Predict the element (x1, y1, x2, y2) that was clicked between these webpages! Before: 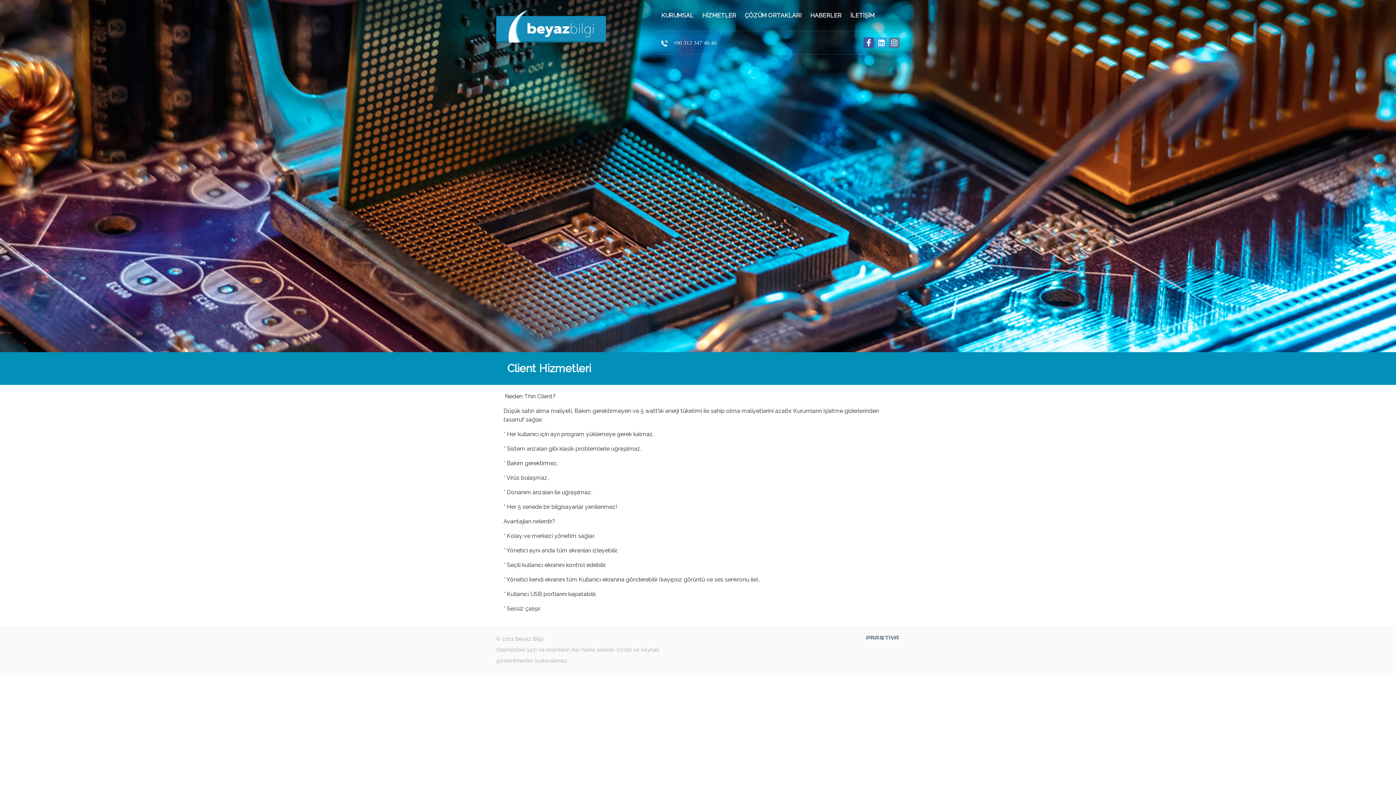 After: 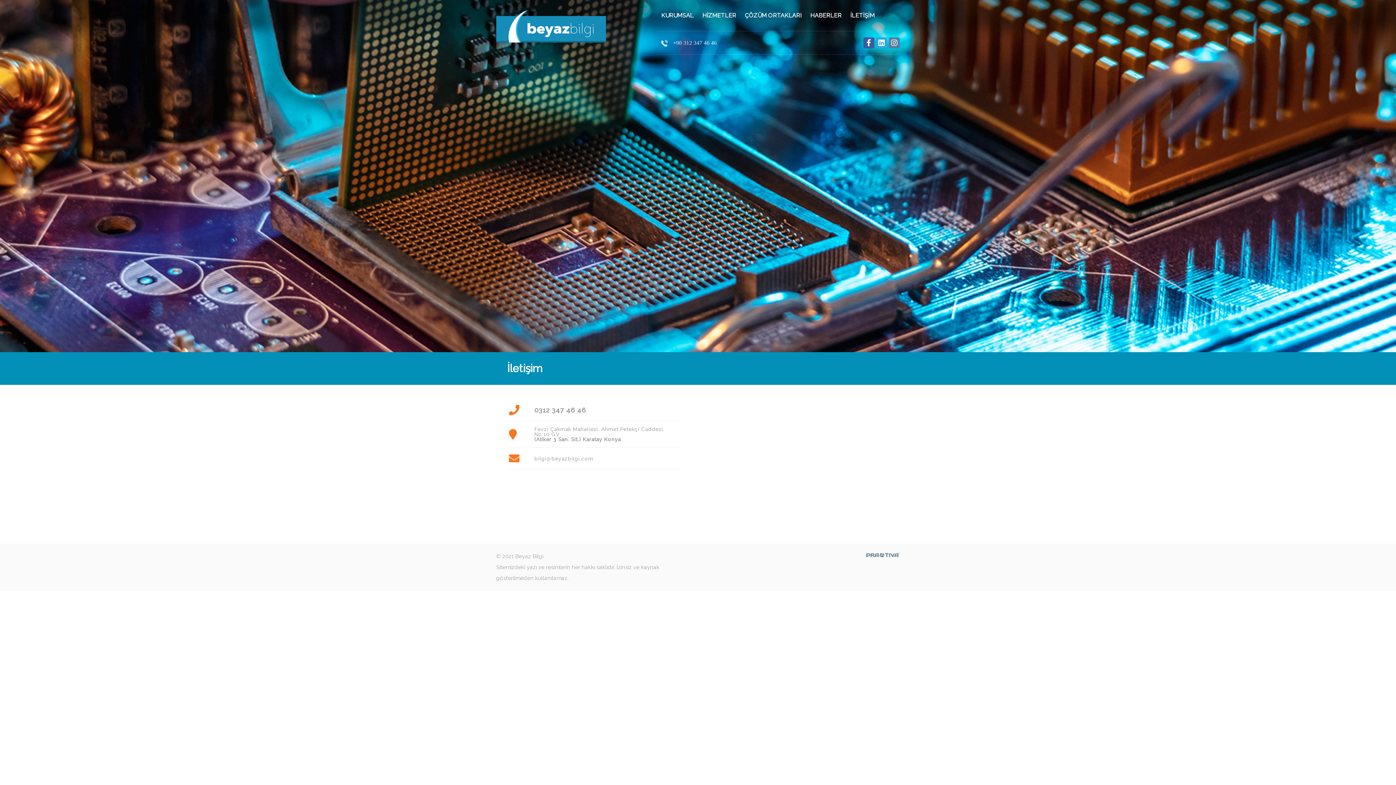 Action: bbox: (846, 0, 879, 30) label: İLETİŞİM